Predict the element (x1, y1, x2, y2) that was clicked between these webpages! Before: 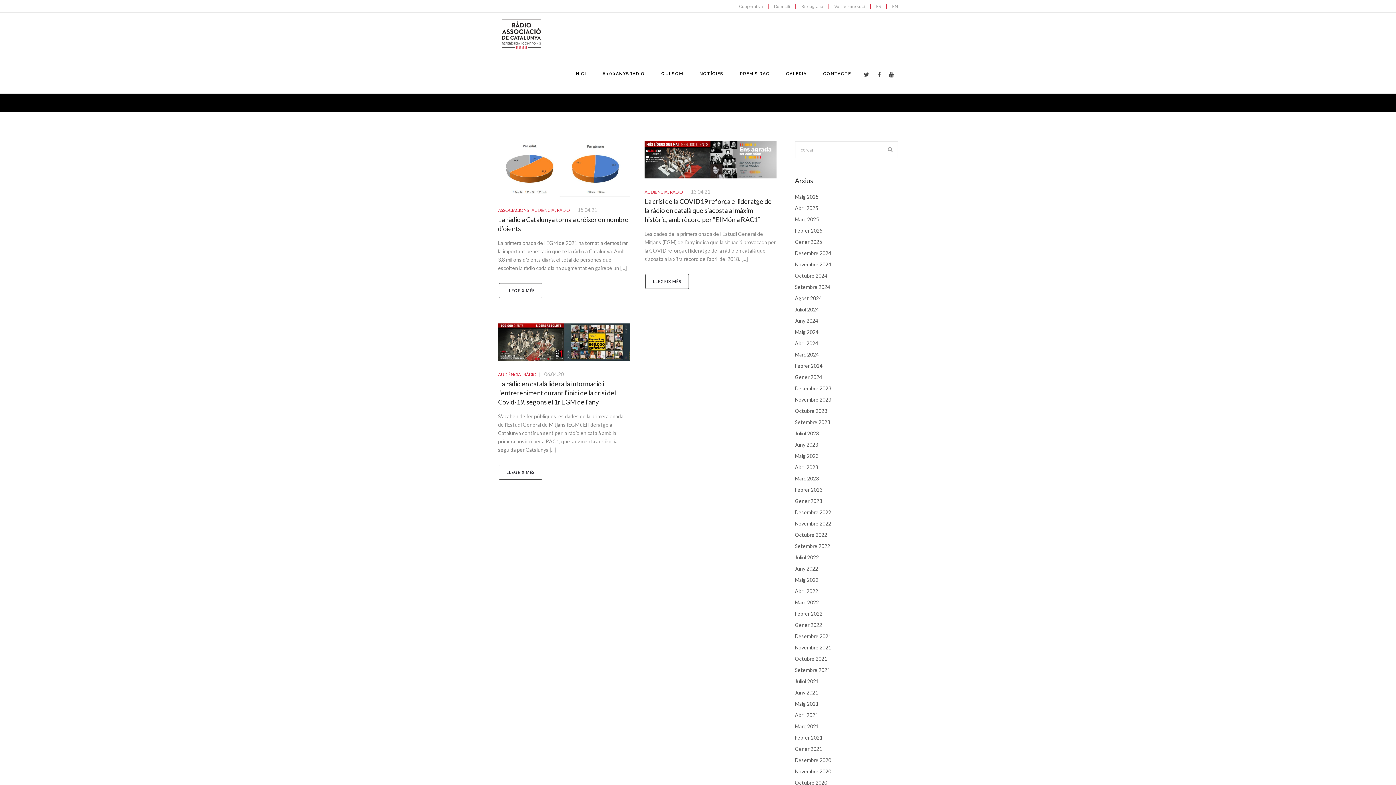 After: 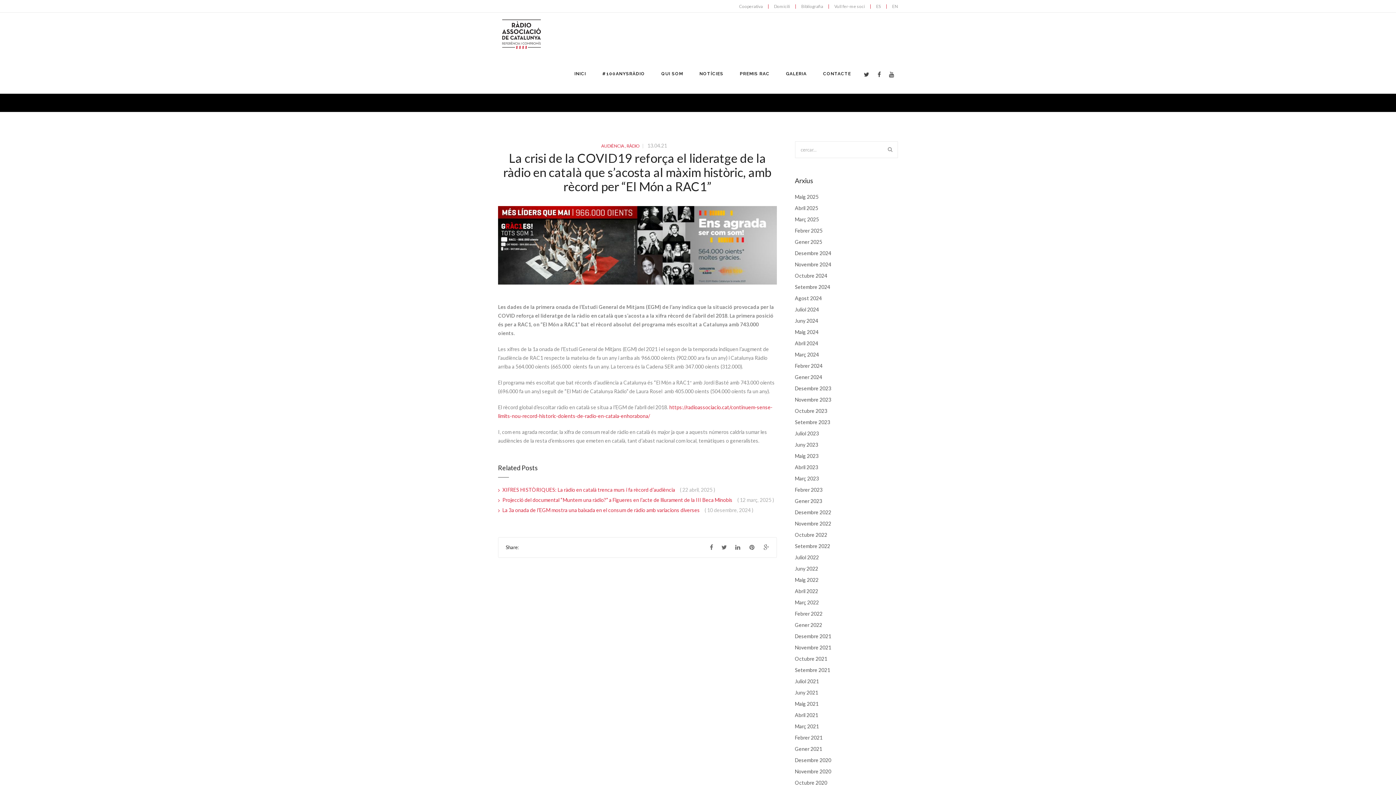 Action: bbox: (644, 141, 776, 178)